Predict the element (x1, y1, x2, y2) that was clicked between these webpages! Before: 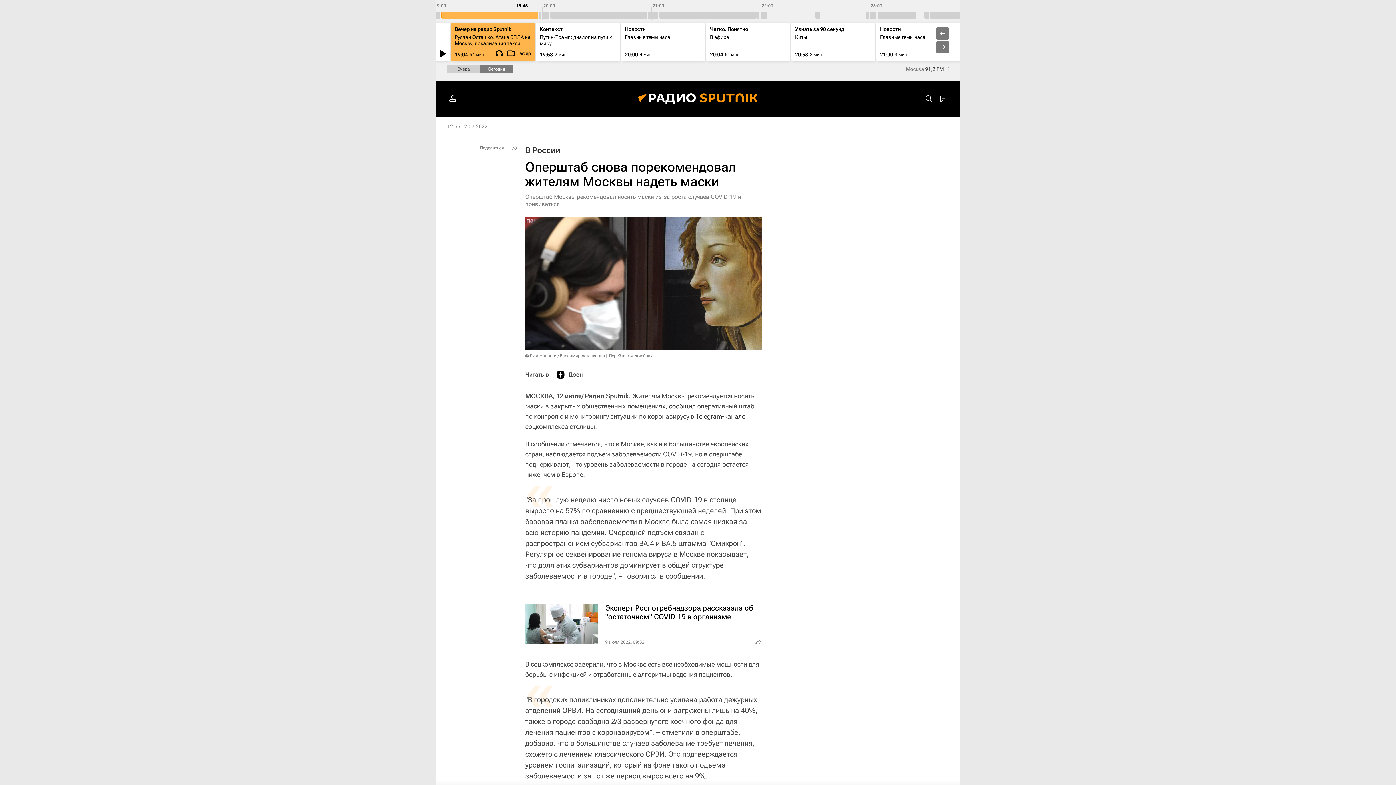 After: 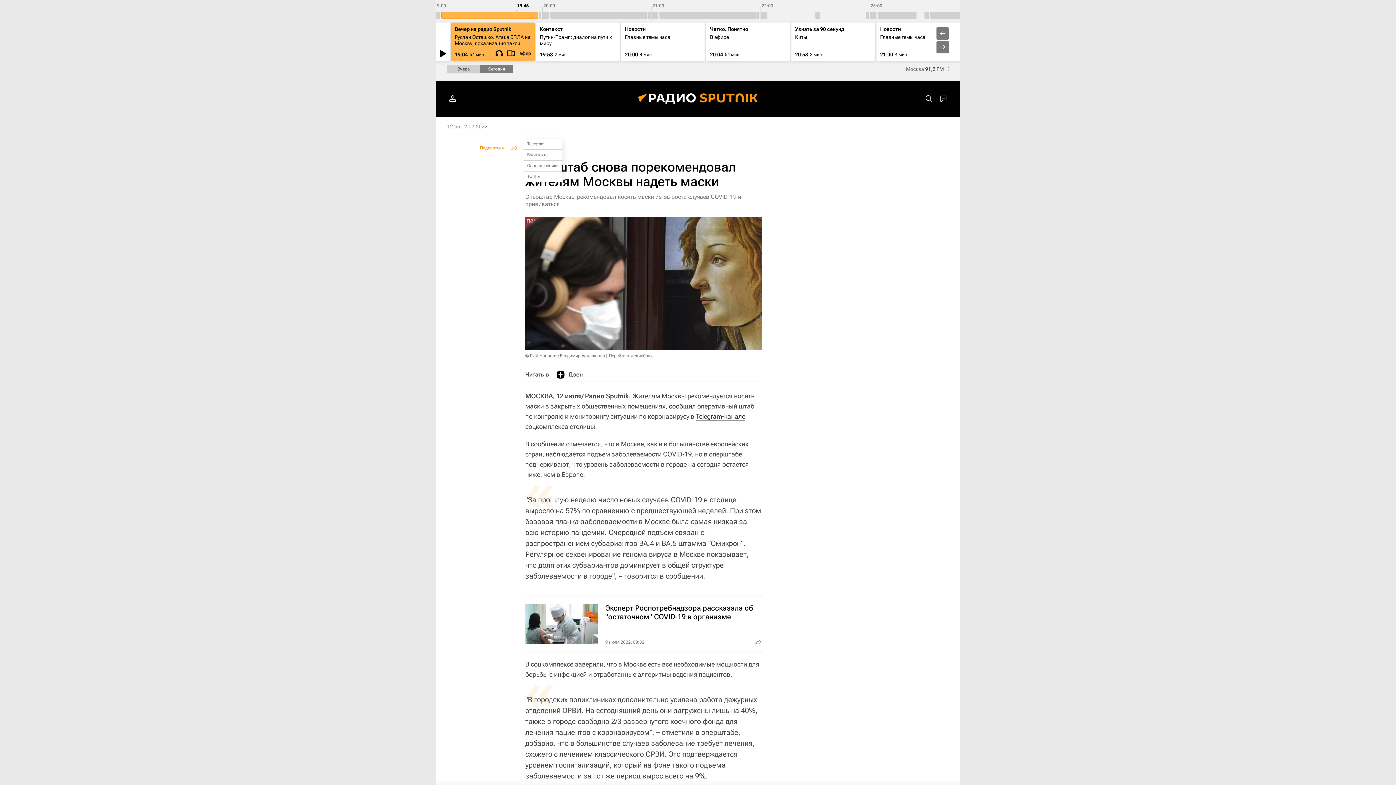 Action: label: Поделиться bbox: (476, 142, 520, 153)